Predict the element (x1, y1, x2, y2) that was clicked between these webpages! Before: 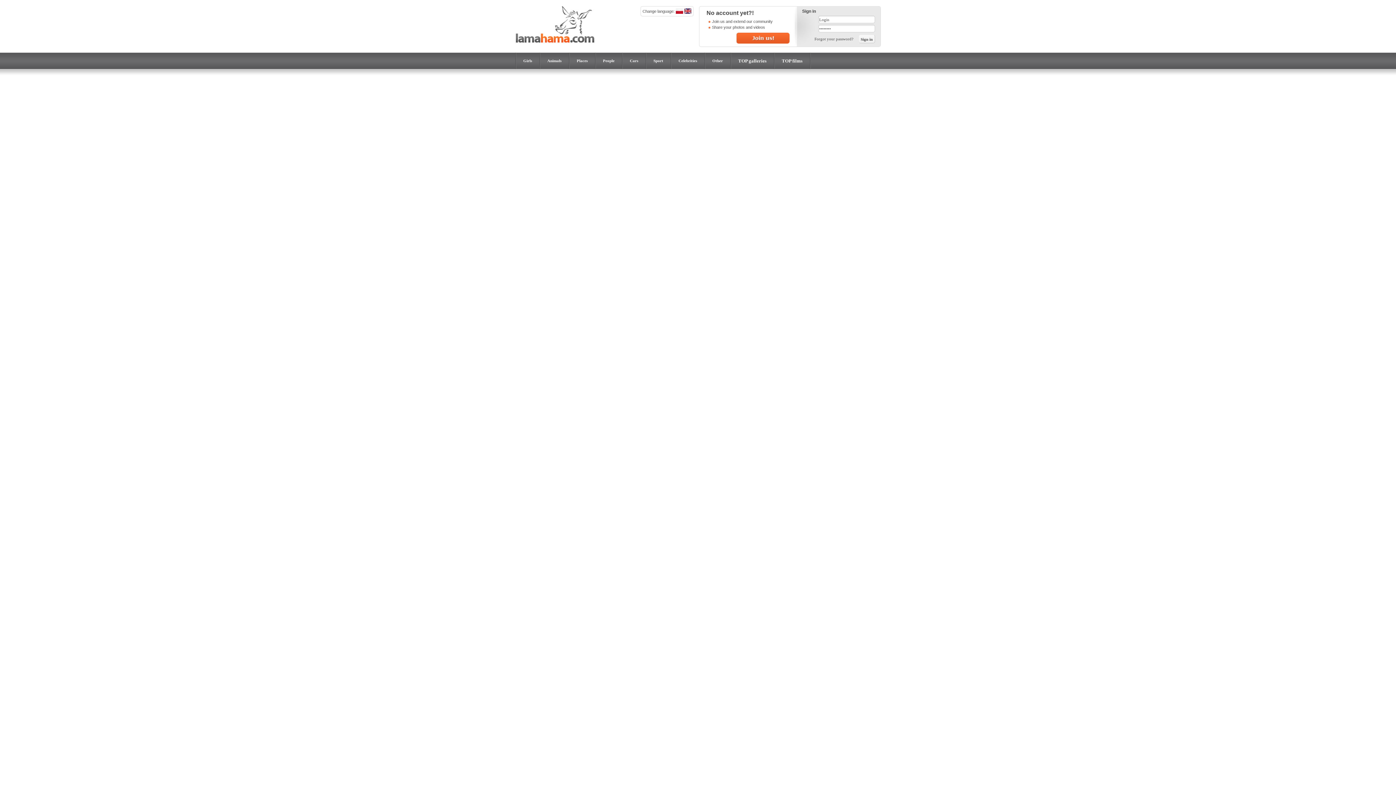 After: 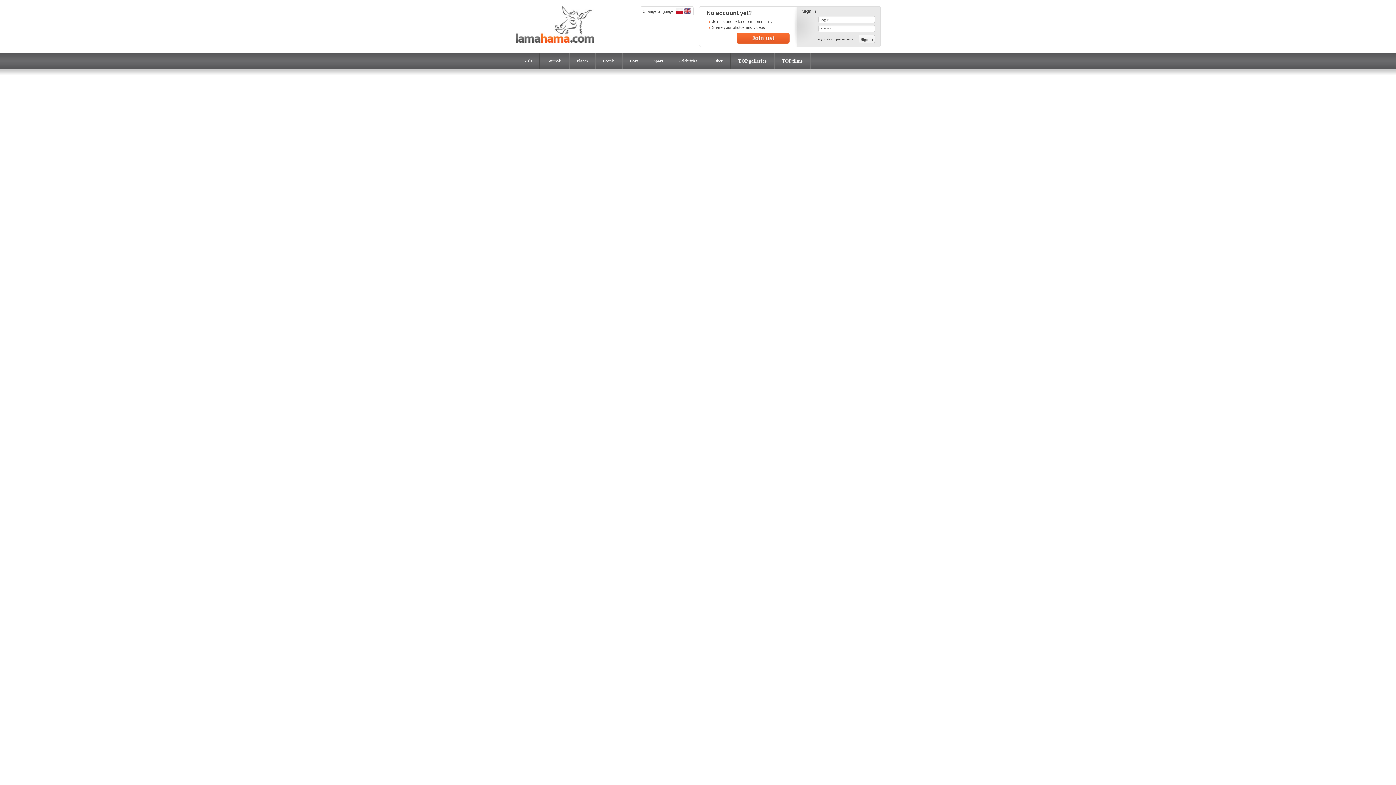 Action: label: Cars bbox: (622, 52, 646, 69)